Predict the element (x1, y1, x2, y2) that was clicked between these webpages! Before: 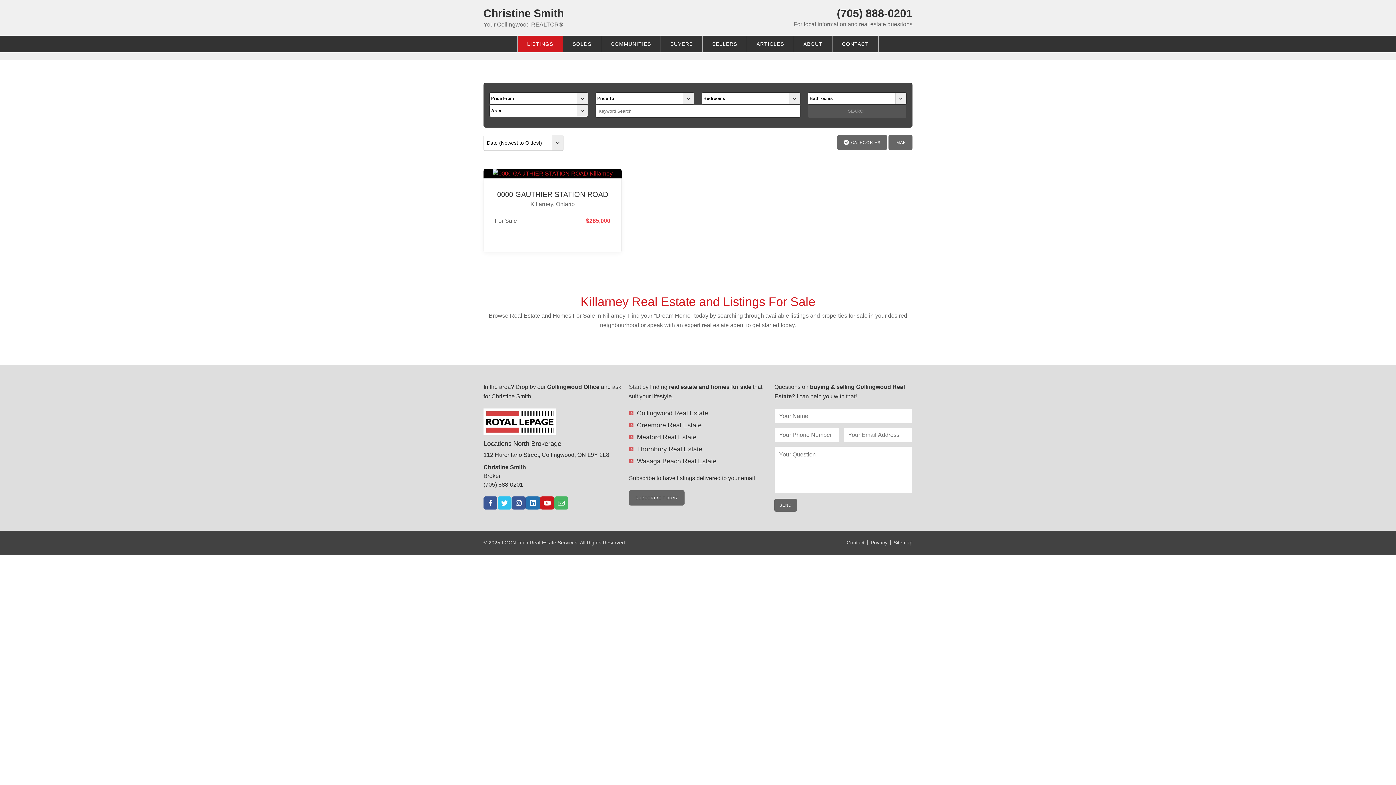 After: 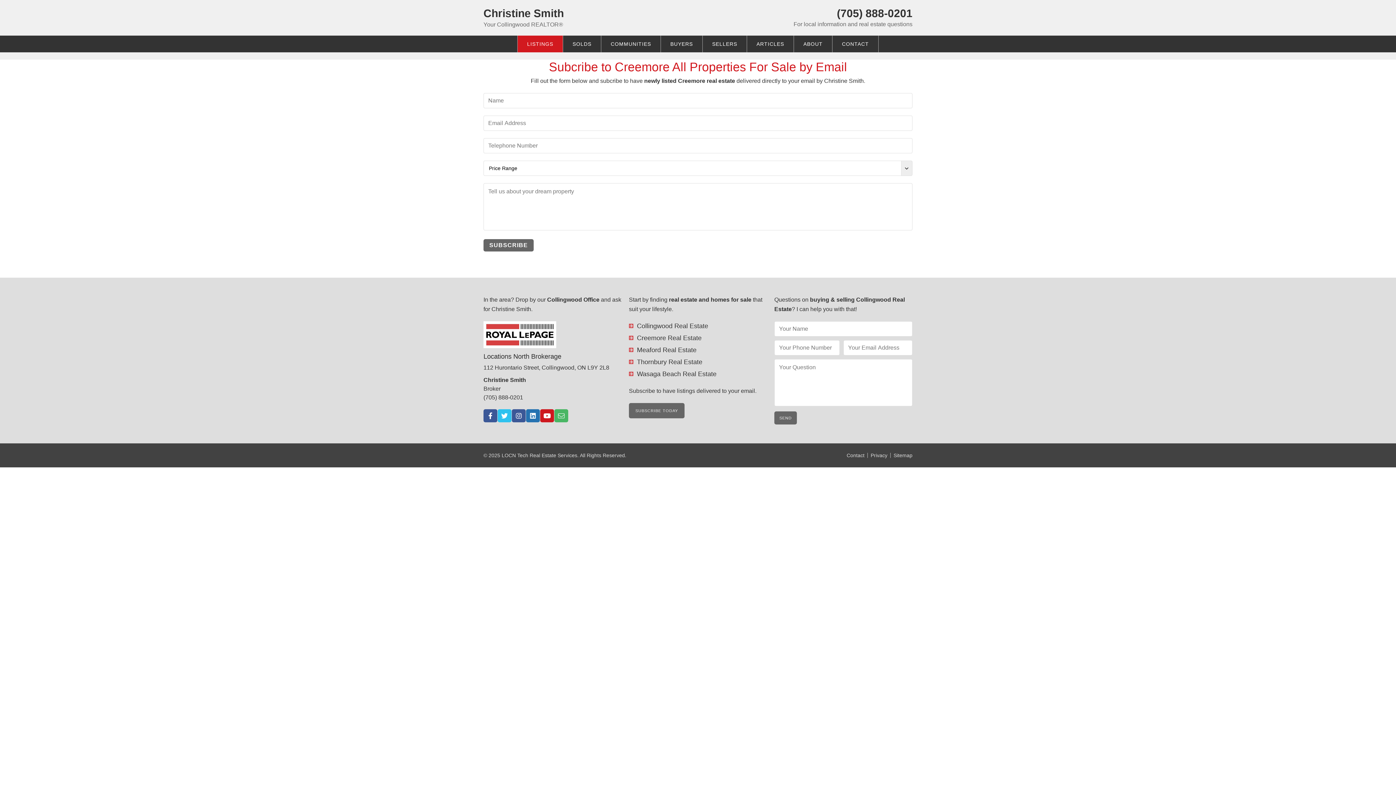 Action: label: Creemore Real Estate bbox: (629, 421, 701, 429)